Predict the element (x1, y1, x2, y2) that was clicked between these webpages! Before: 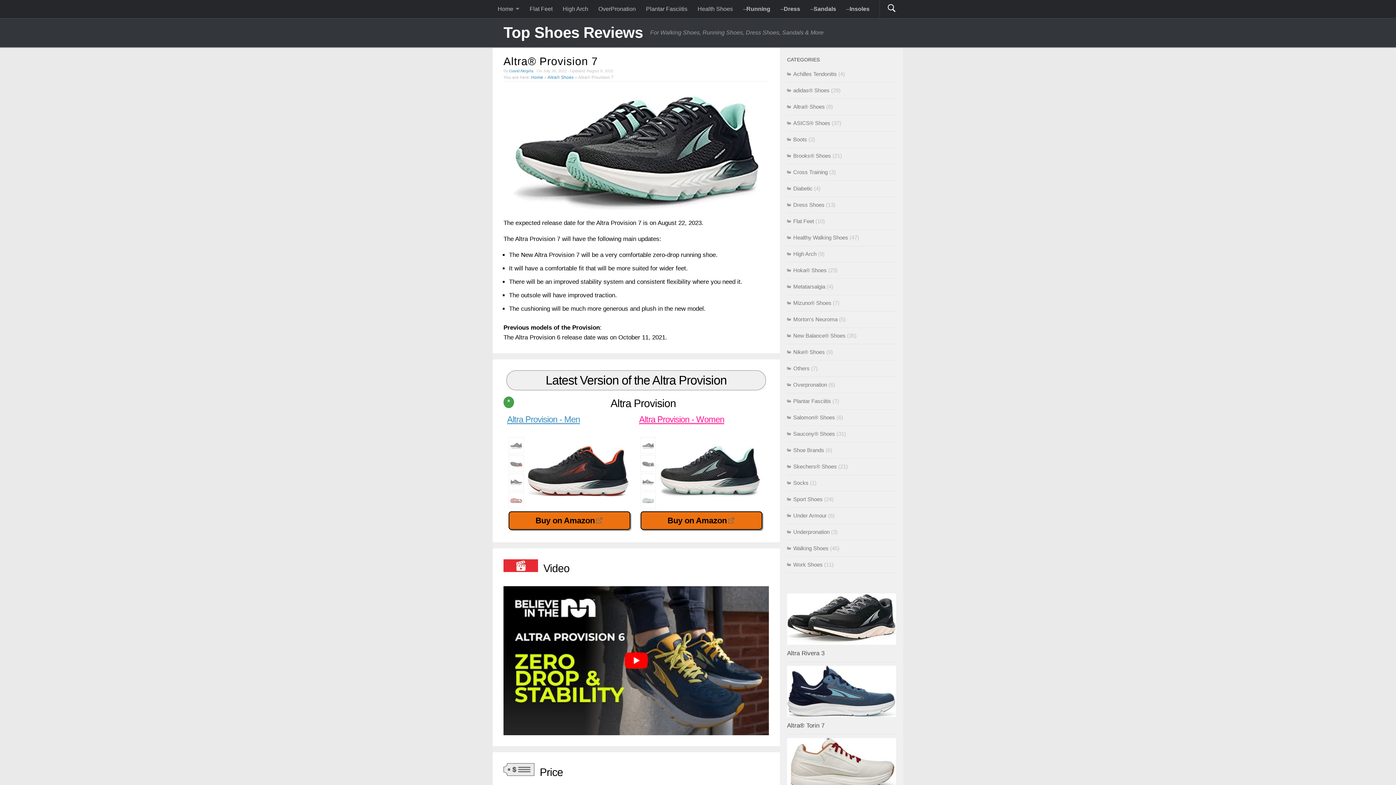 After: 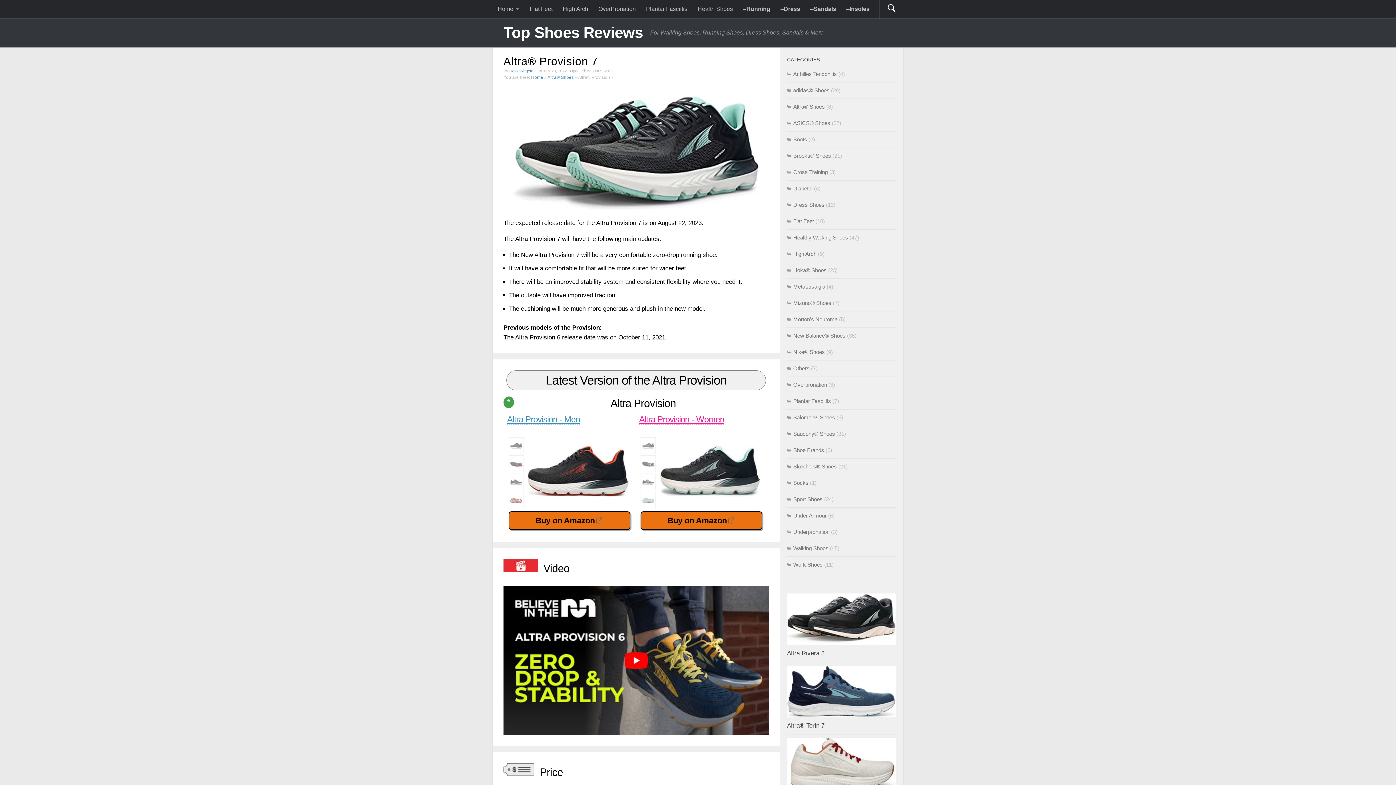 Action: bbox: (656, 445, 764, 497)